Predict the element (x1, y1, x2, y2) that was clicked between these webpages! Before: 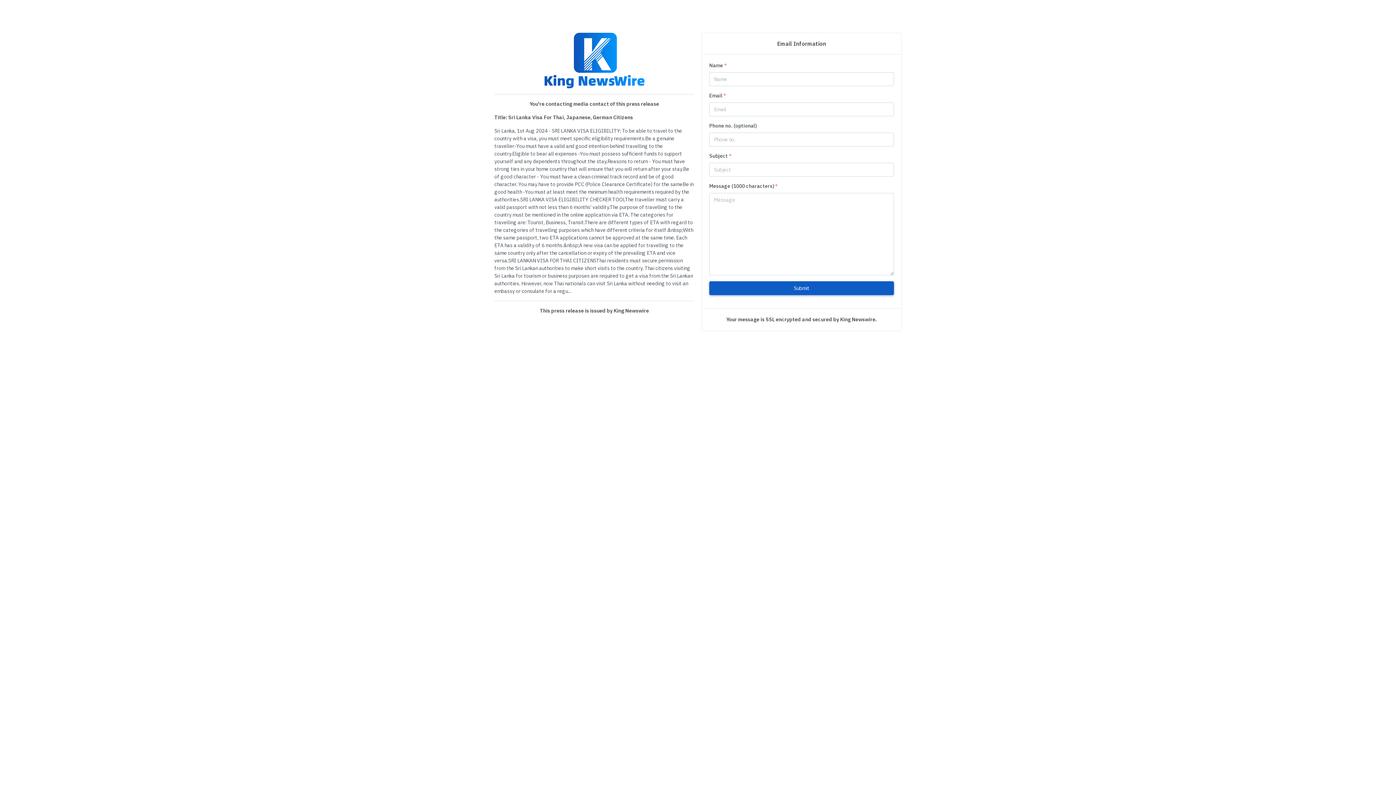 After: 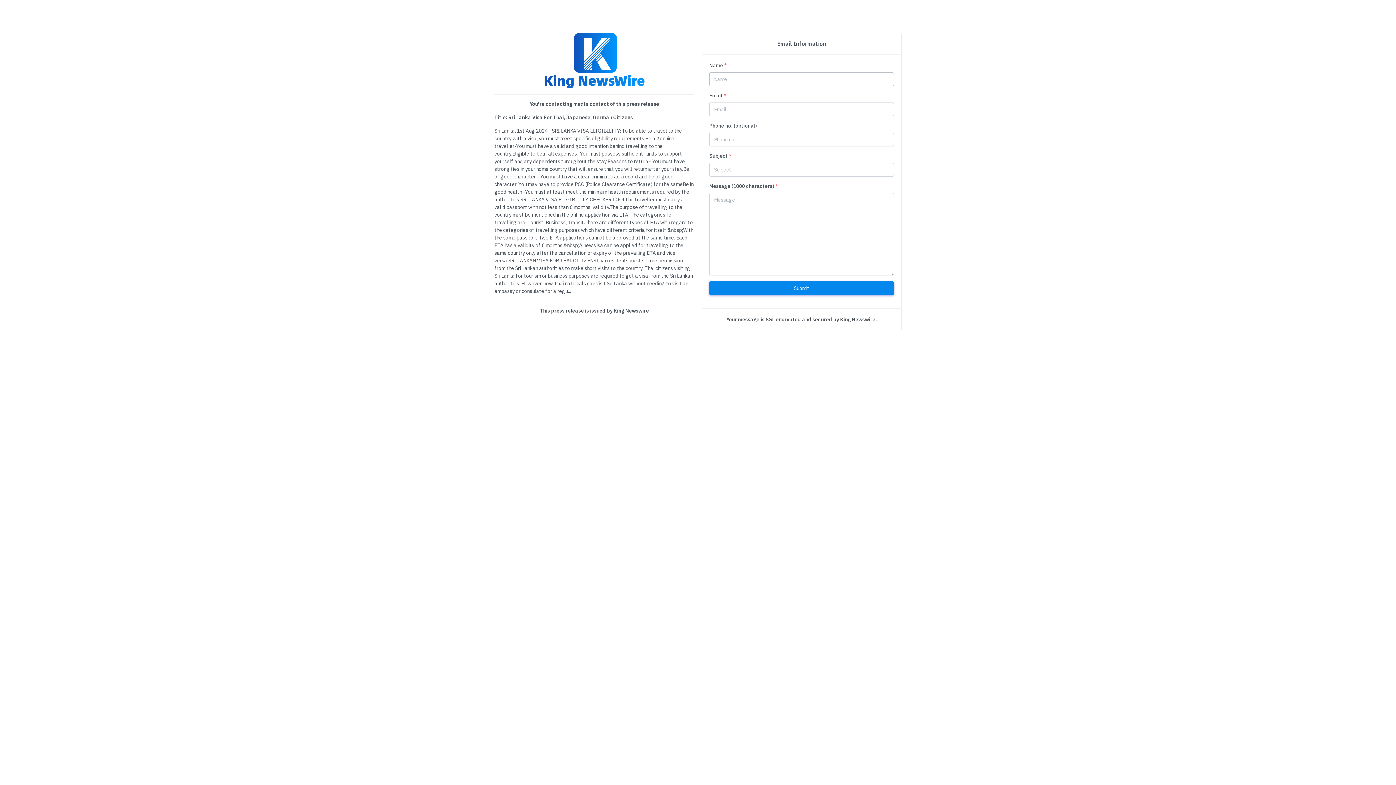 Action: bbox: (709, 281, 894, 295) label: Submit